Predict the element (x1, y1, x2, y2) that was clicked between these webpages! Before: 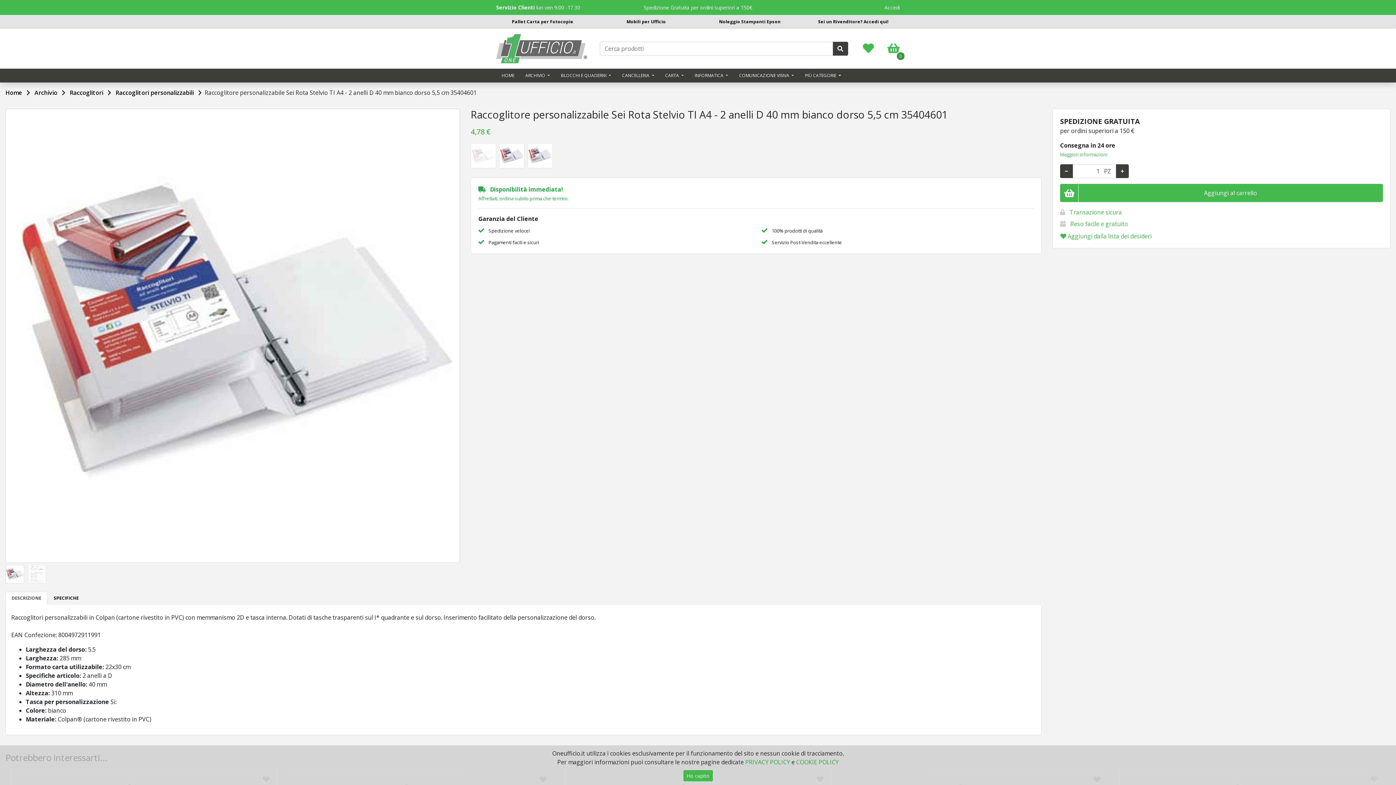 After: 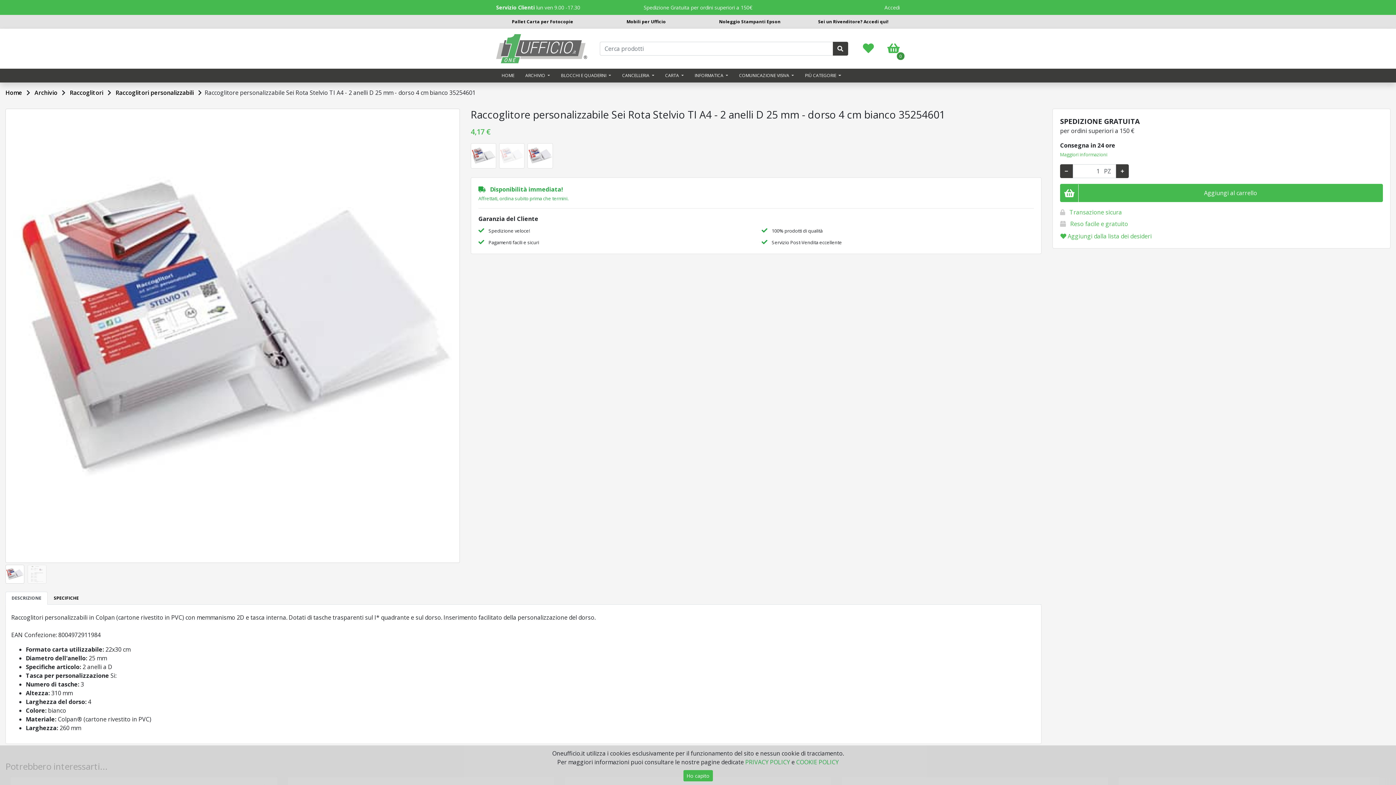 Action: bbox: (499, 143, 524, 168)